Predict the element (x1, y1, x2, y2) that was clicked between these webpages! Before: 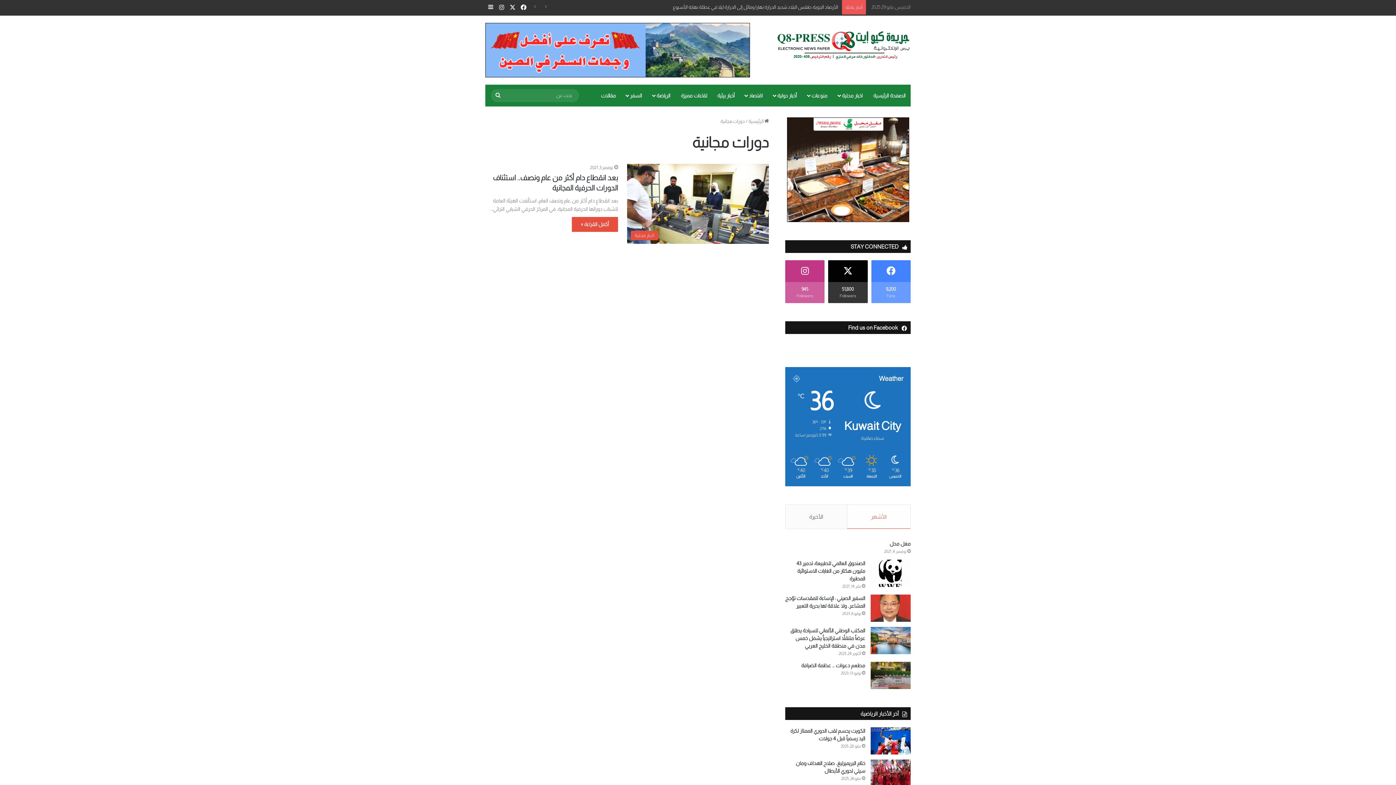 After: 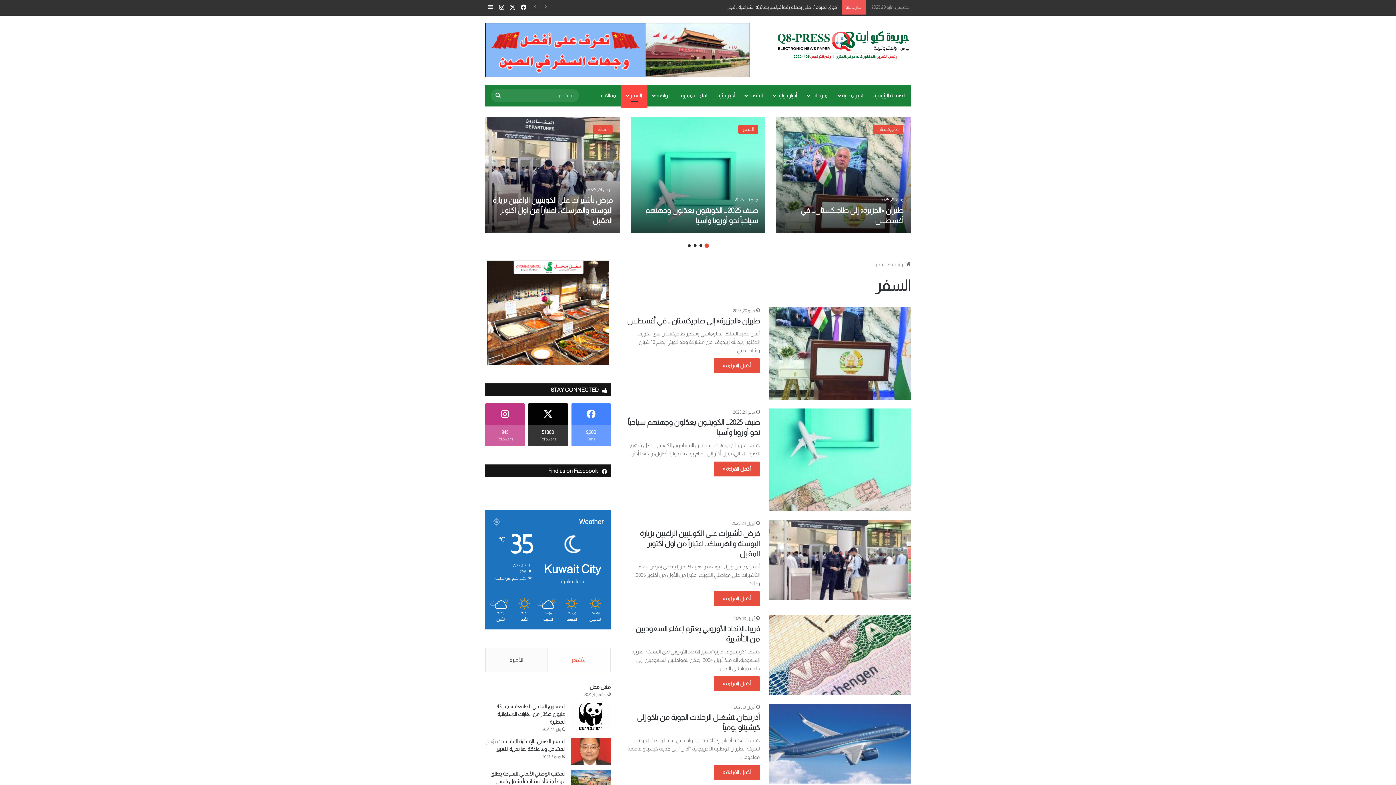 Action: bbox: (621, 84, 647, 106) label: السفر